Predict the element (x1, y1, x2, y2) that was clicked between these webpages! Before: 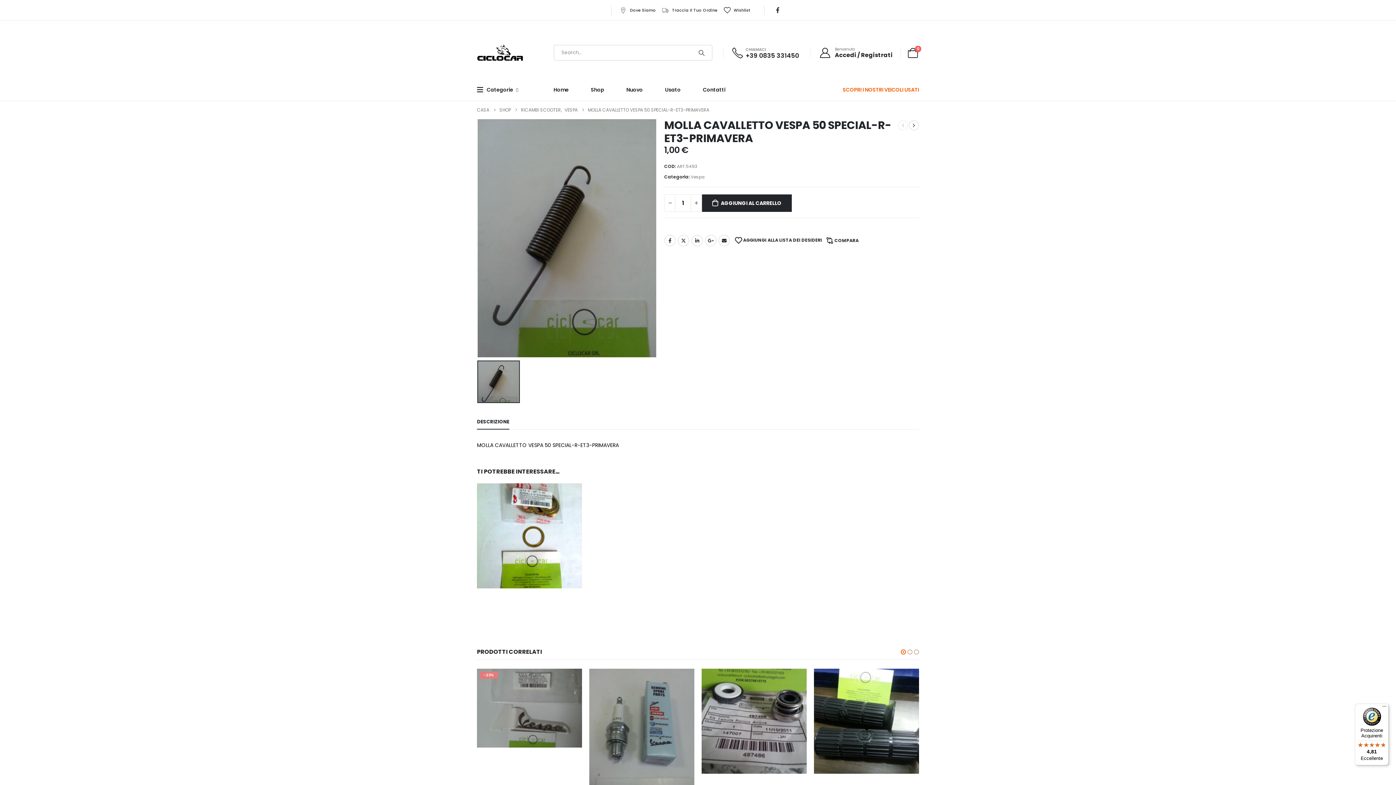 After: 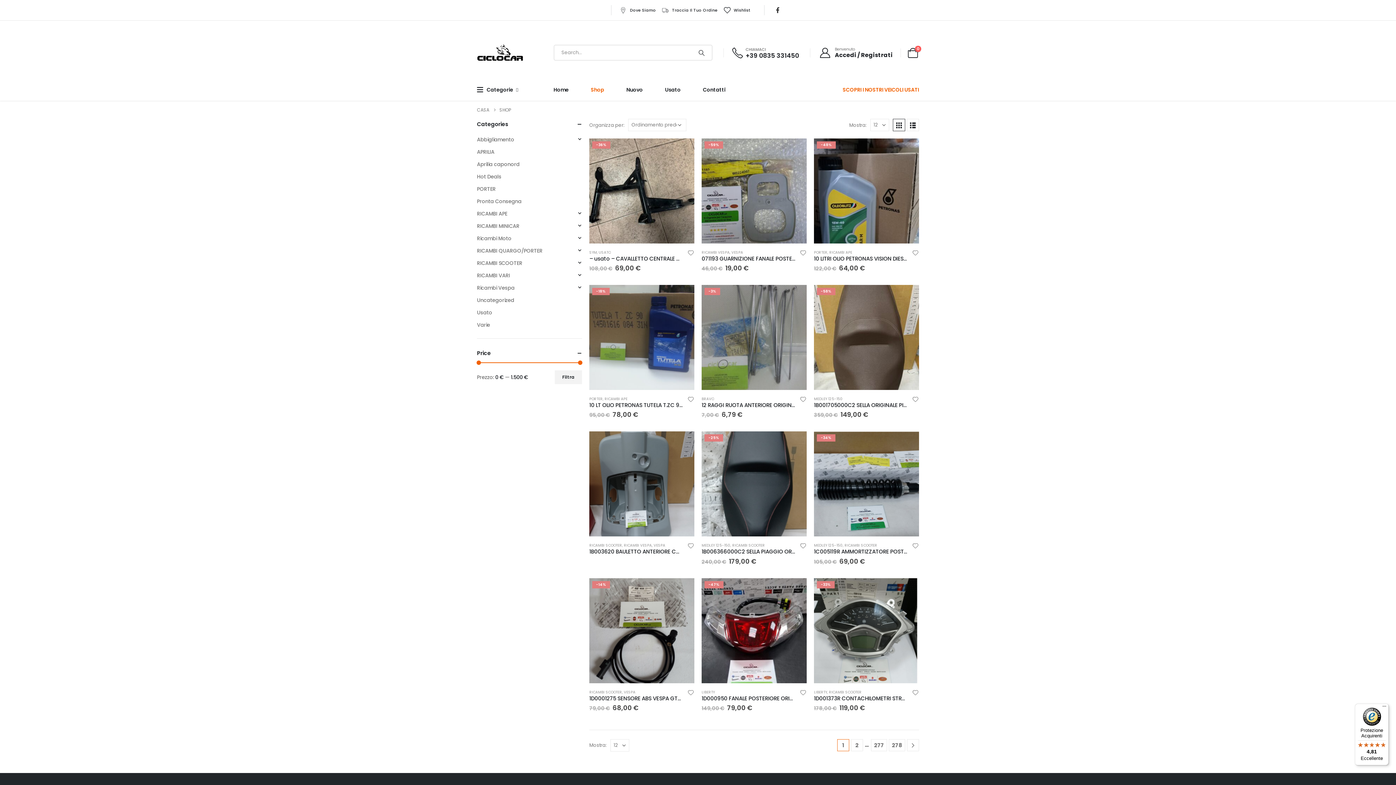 Action: bbox: (580, 78, 615, 100) label: Shop